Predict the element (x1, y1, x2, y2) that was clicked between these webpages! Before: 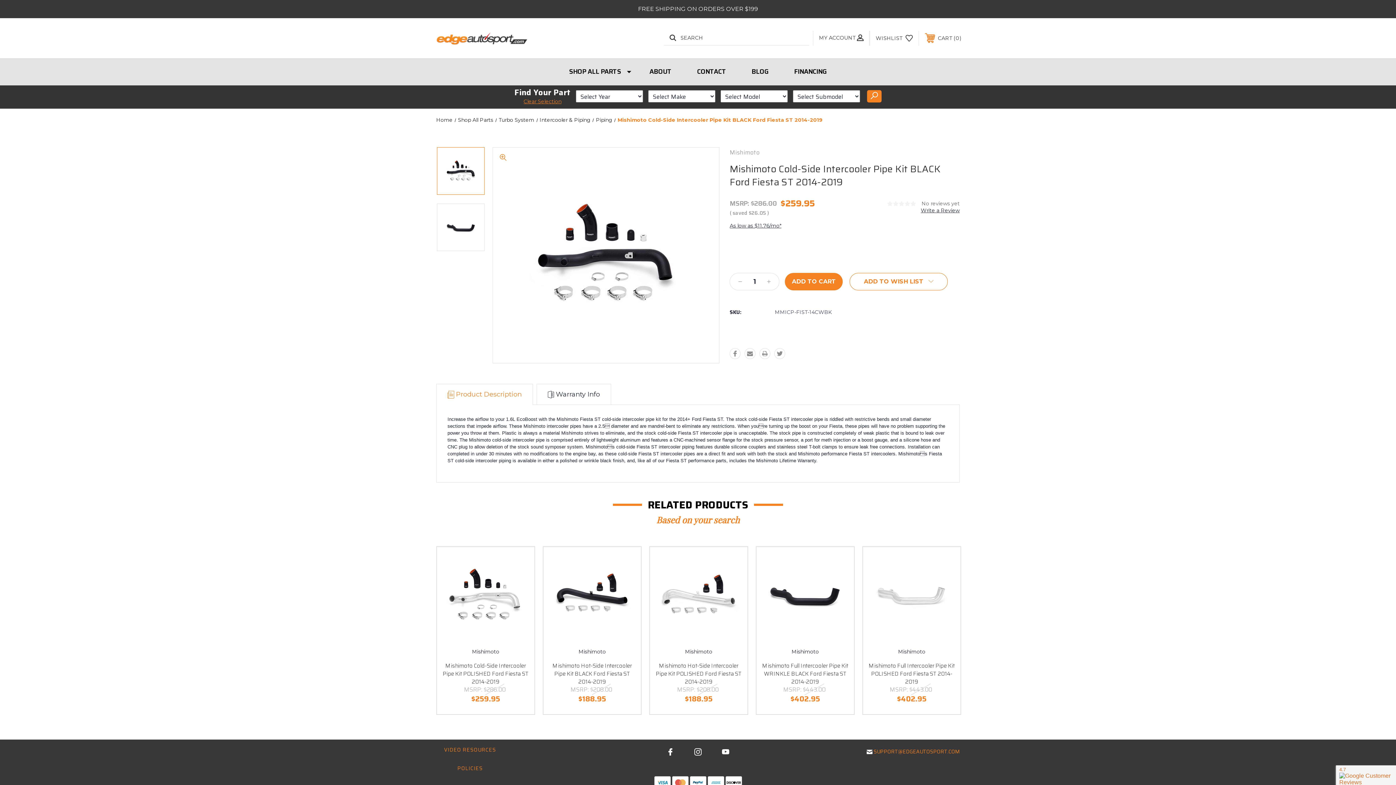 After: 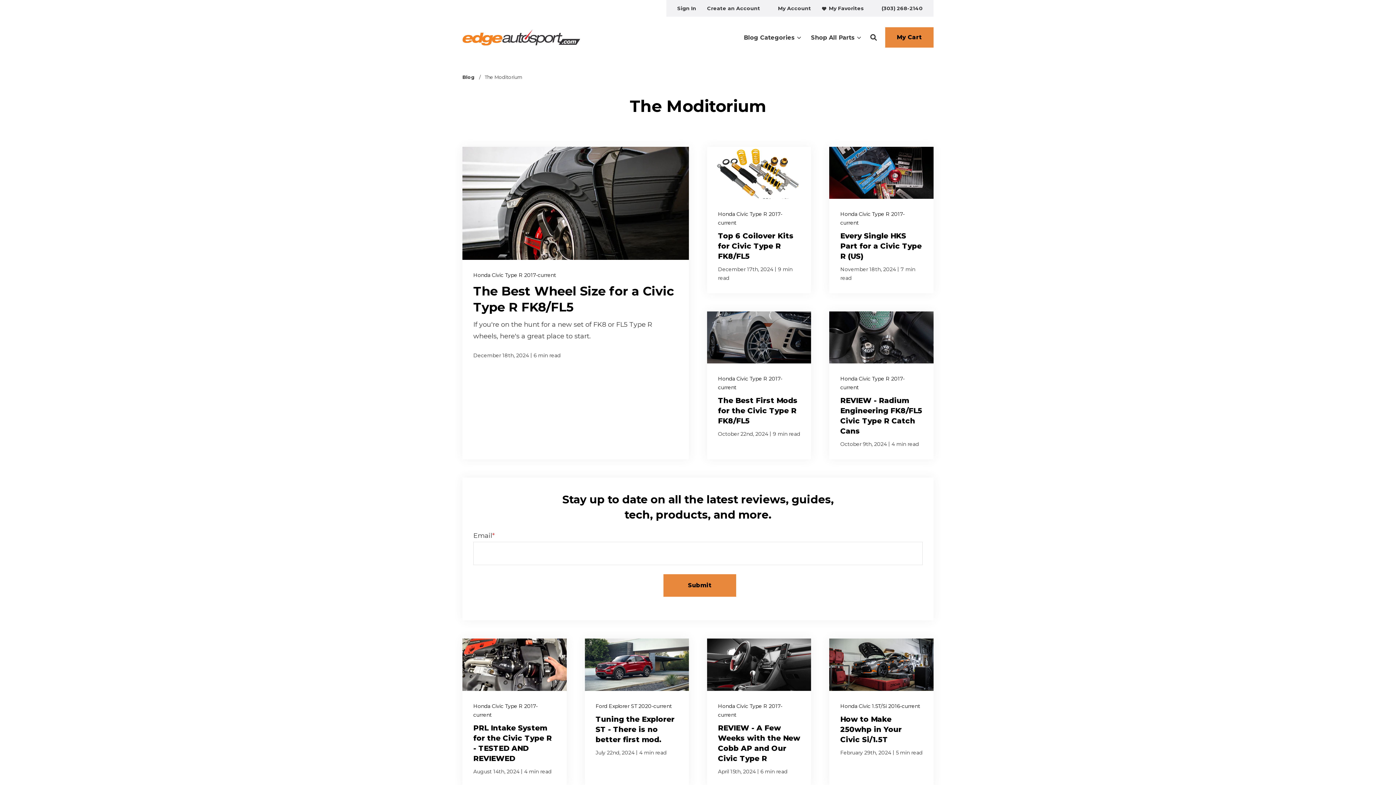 Action: label: BLOG bbox: (739, 58, 781, 85)